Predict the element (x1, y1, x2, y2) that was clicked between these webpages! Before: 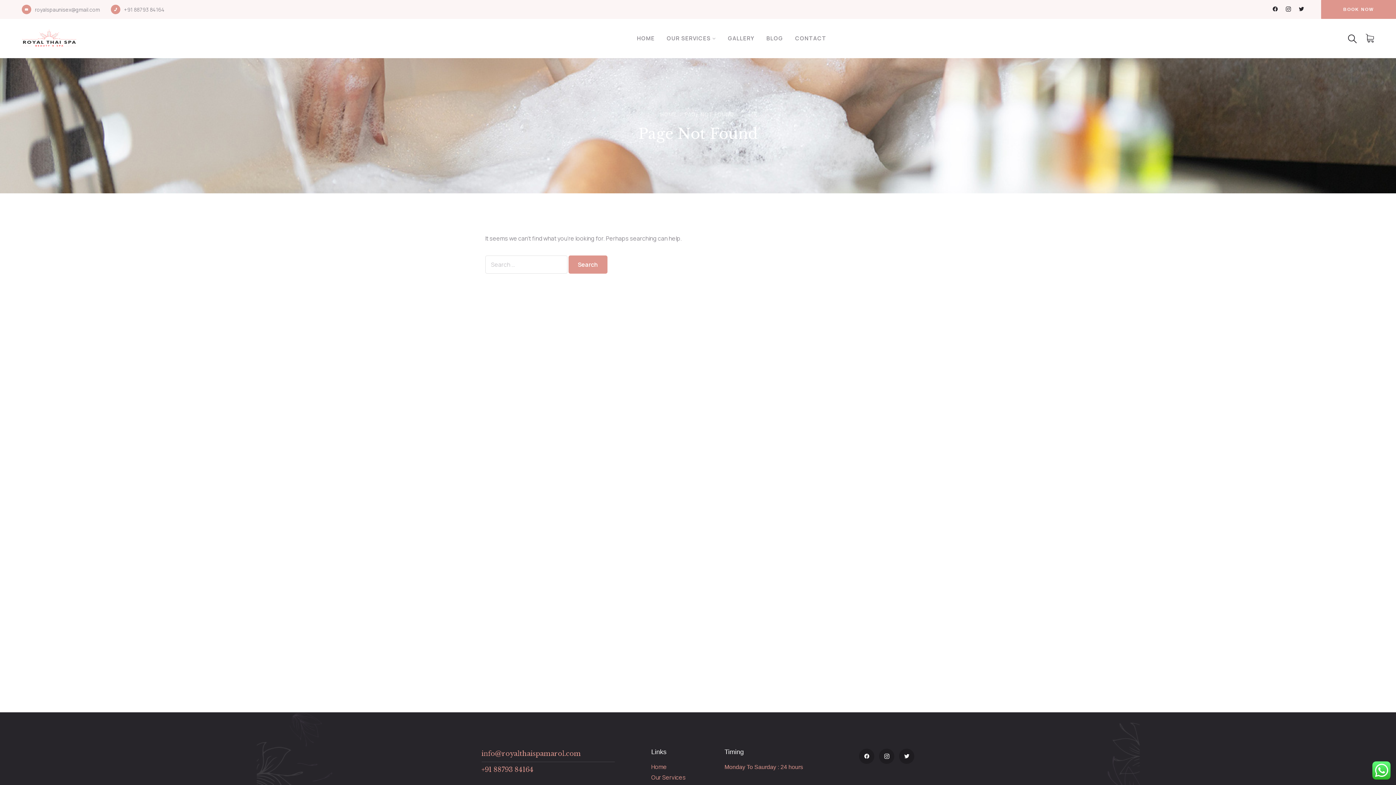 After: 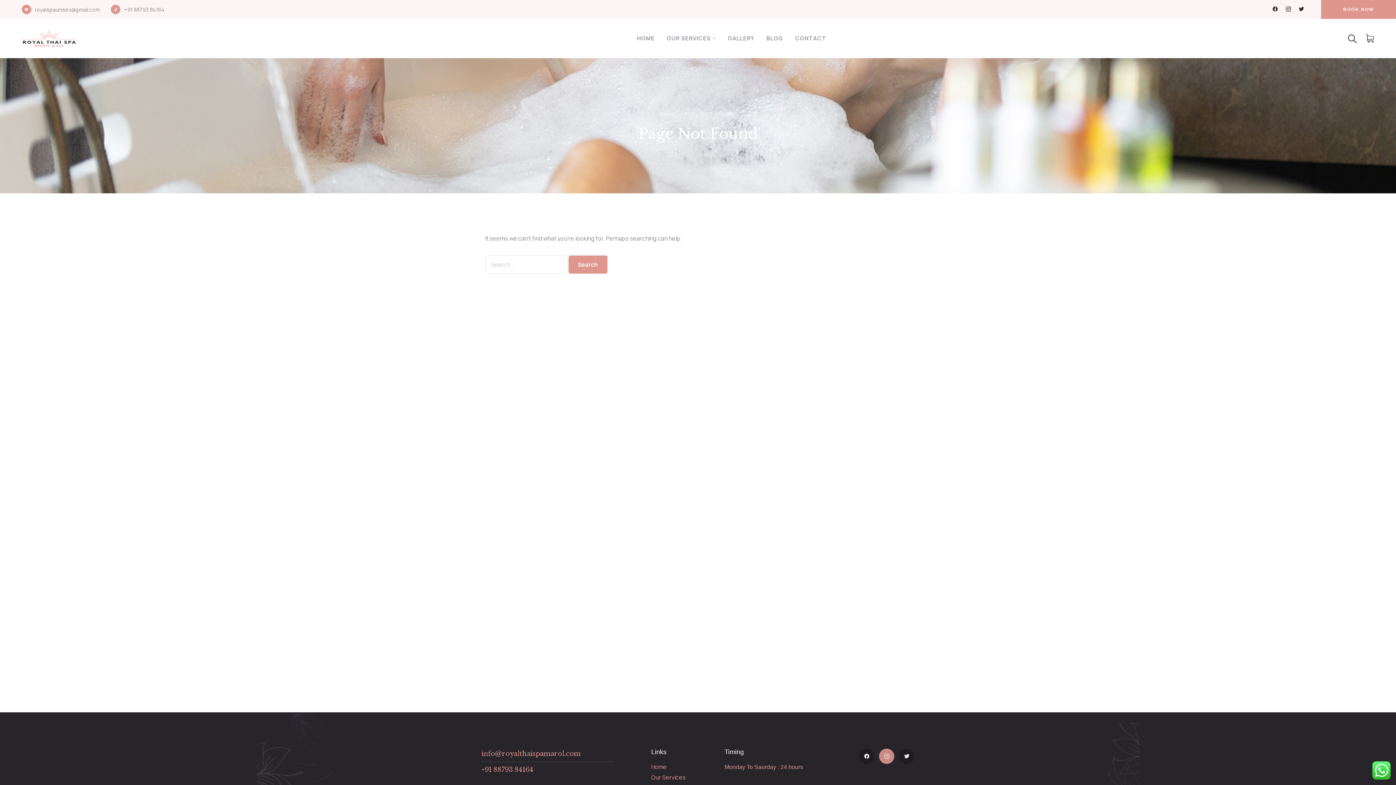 Action: bbox: (879, 749, 894, 764) label: Ovaicon-instagram